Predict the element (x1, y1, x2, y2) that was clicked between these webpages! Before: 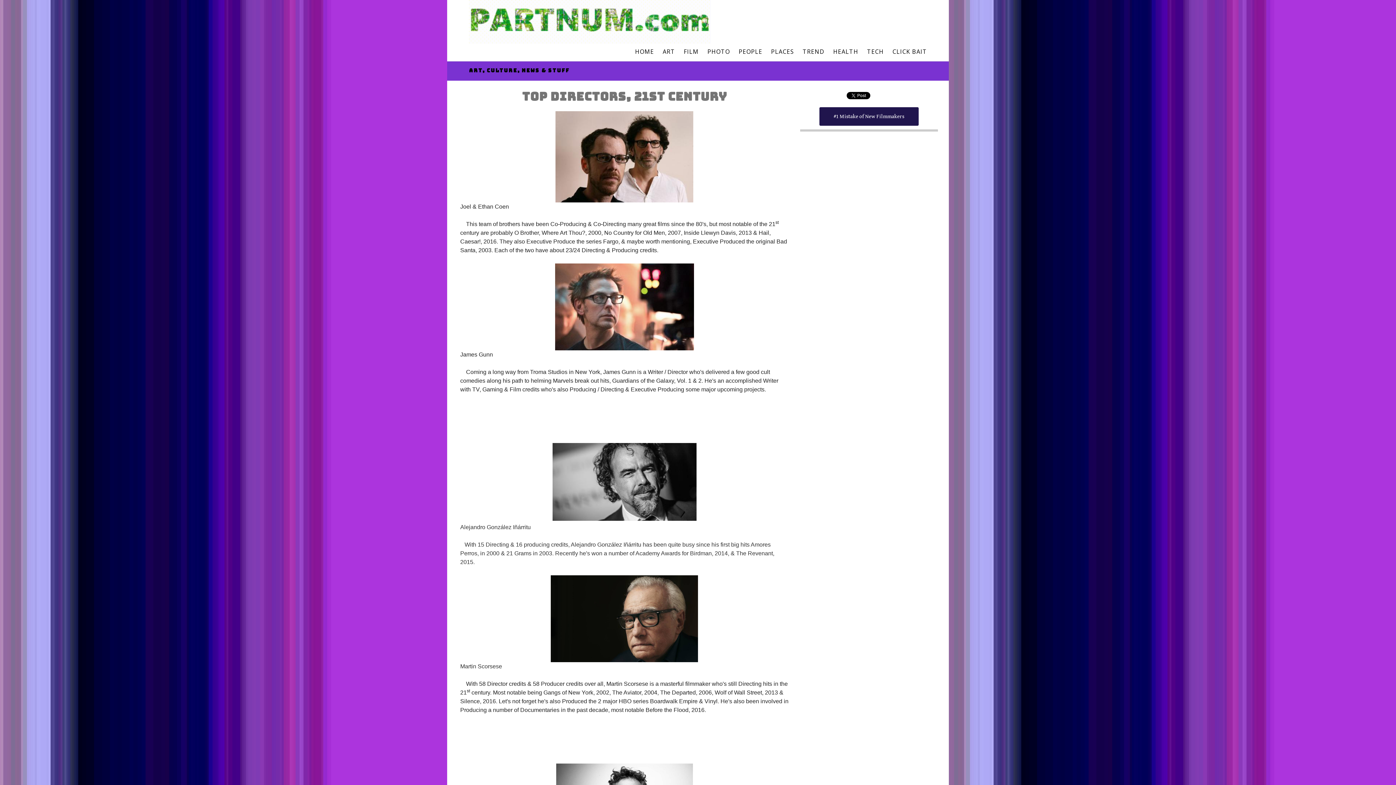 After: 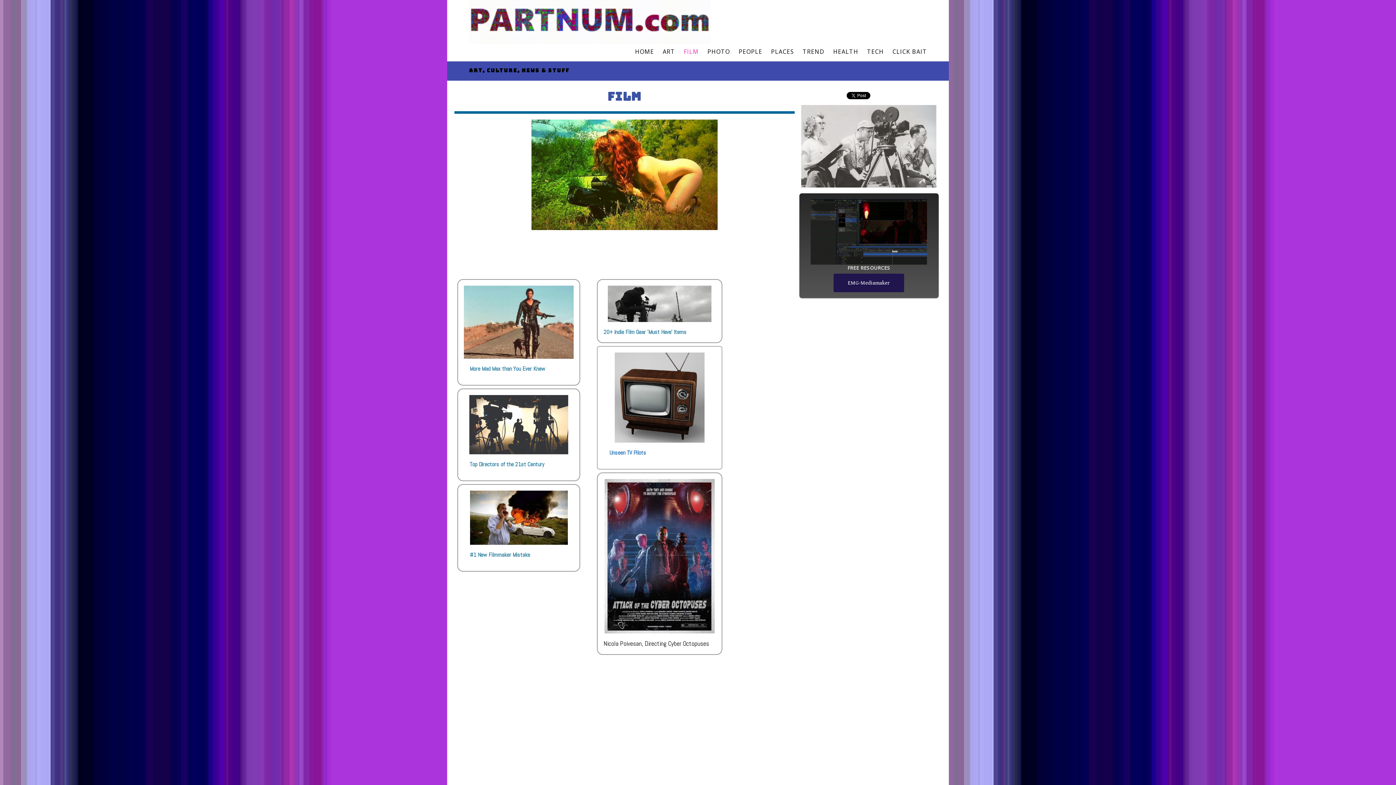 Action: label: FILM bbox: (684, 47, 698, 55)